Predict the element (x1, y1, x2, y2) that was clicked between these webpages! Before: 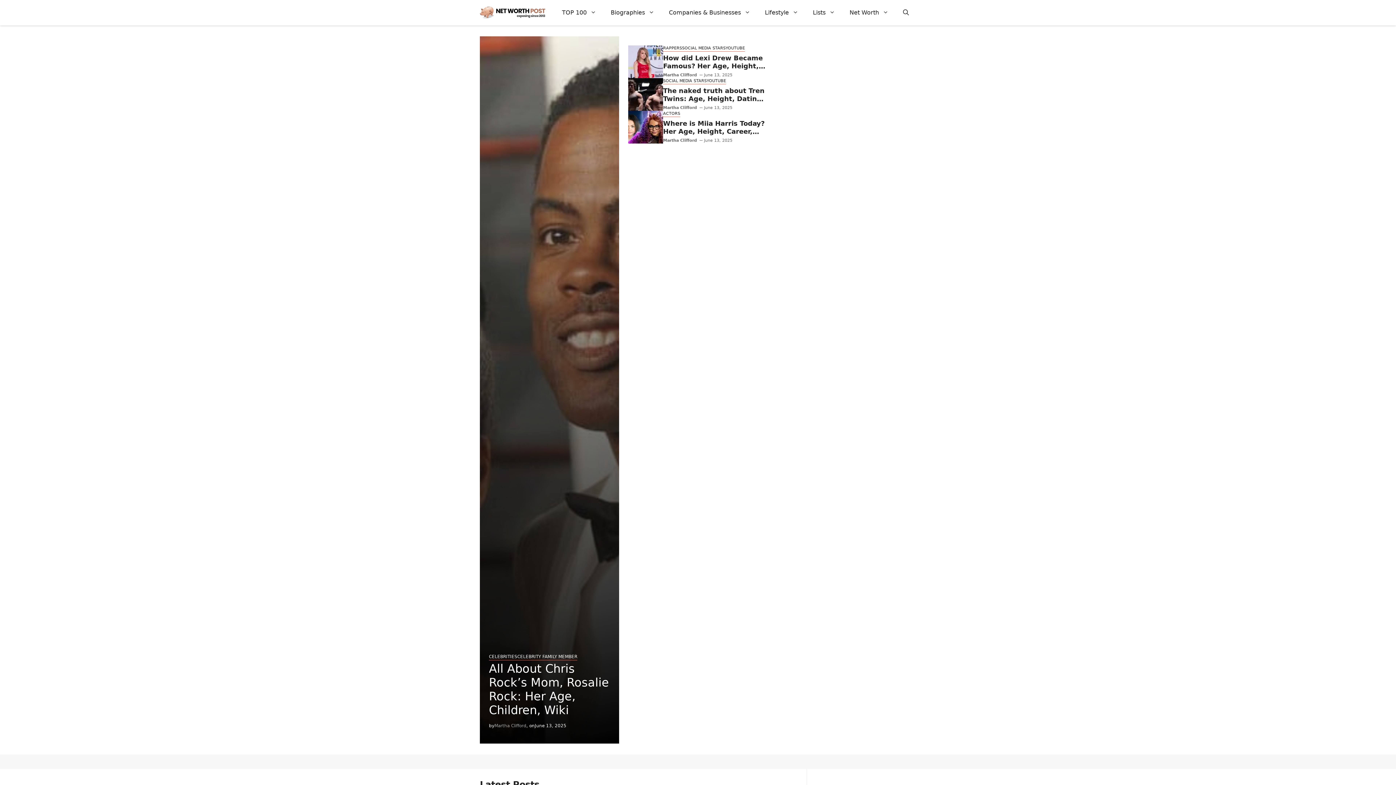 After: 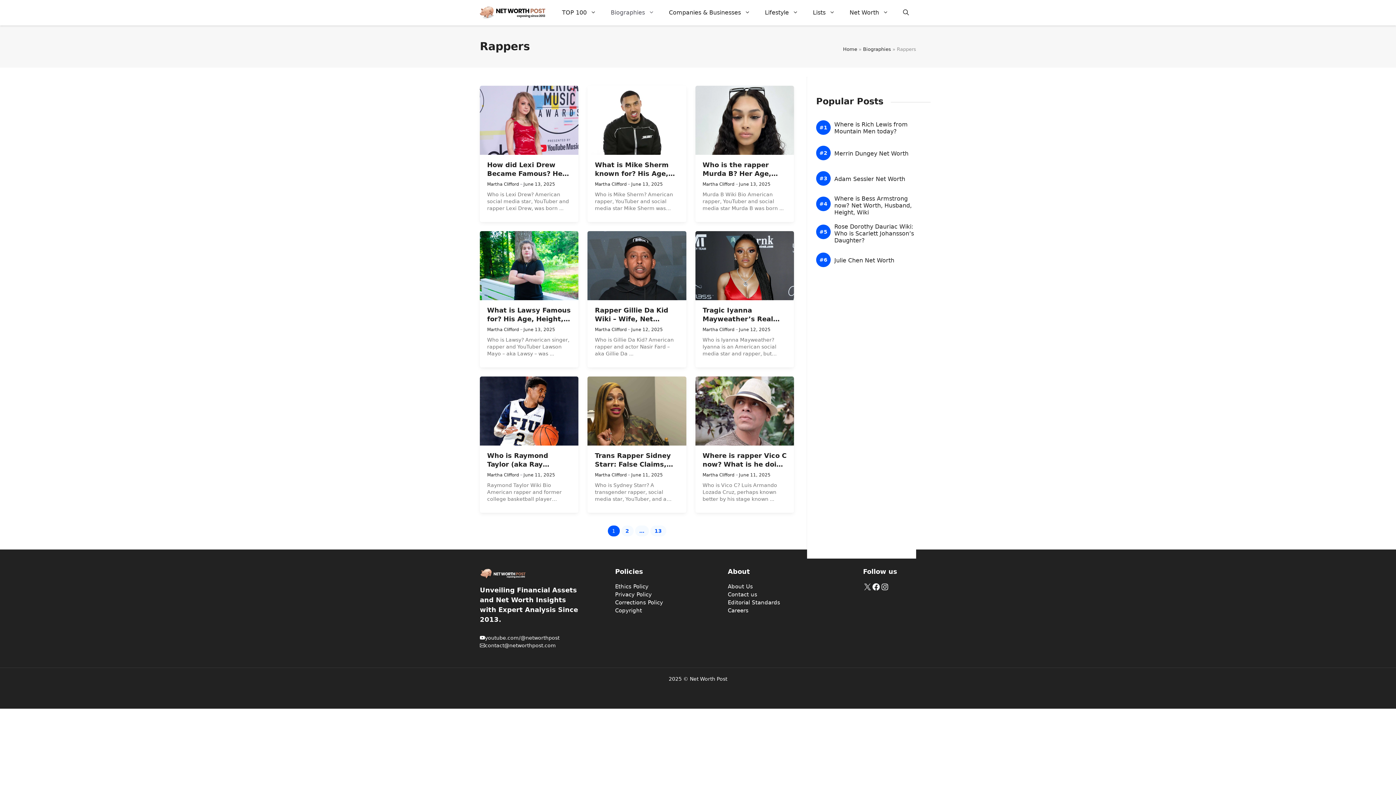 Action: bbox: (663, 45, 682, 51) label: RAPPERS